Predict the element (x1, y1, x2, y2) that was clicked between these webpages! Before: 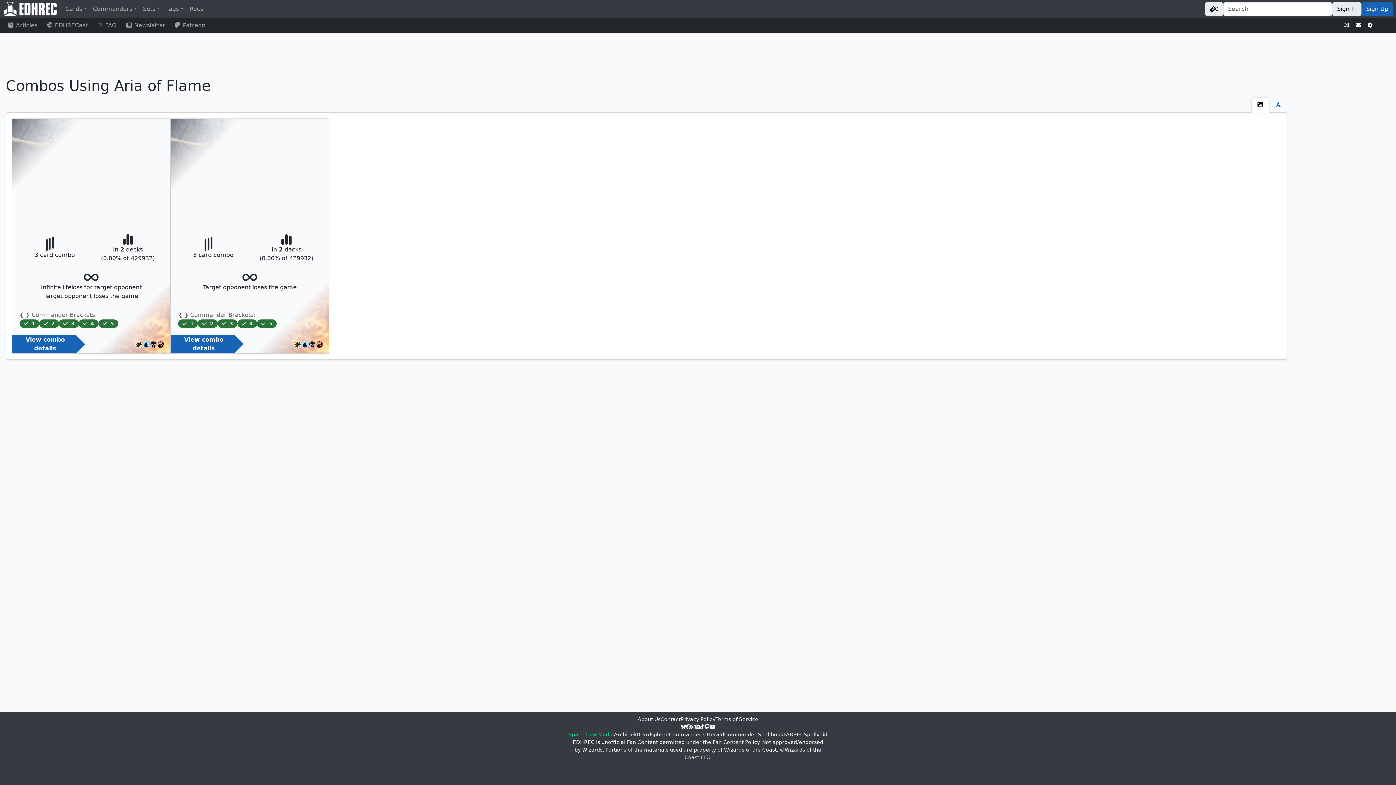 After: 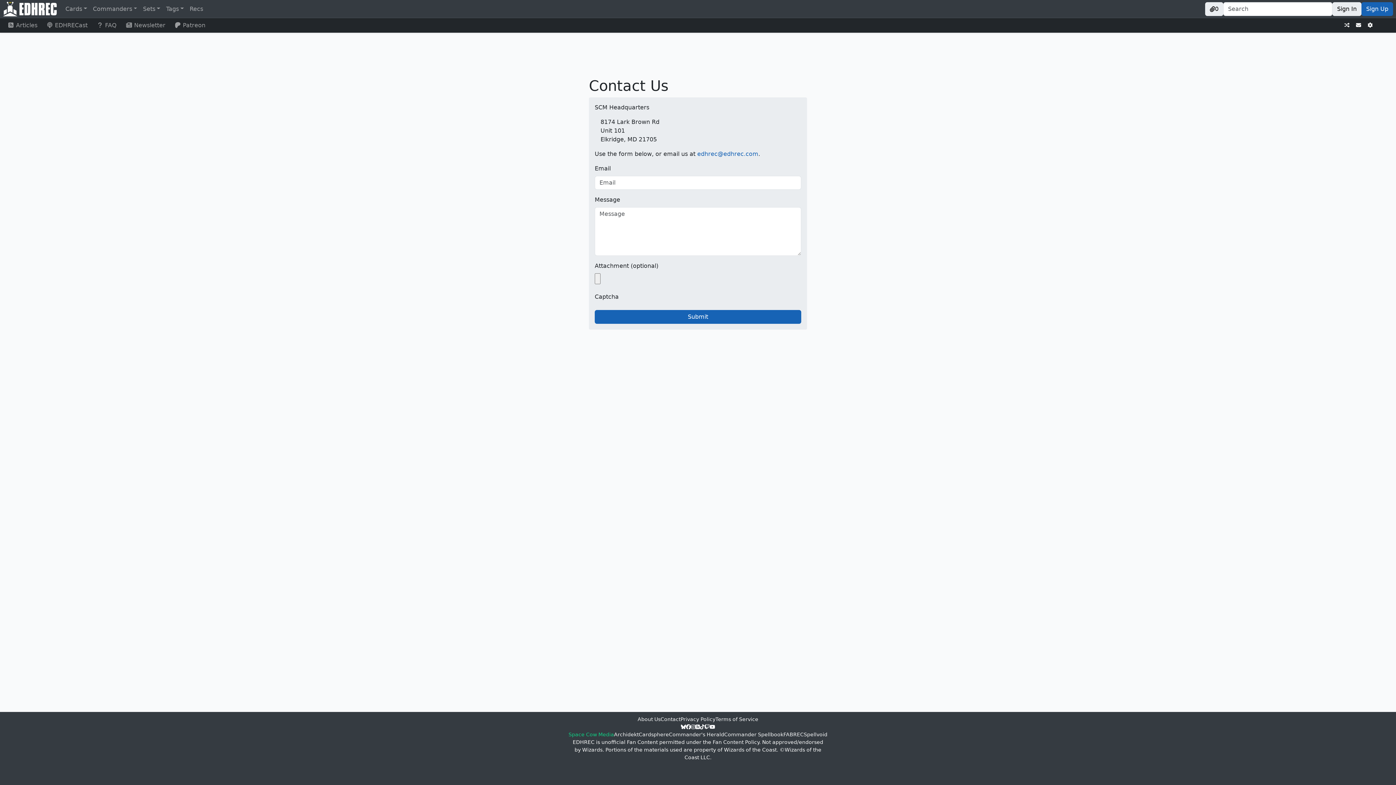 Action: bbox: (1353, 19, 1364, 31)